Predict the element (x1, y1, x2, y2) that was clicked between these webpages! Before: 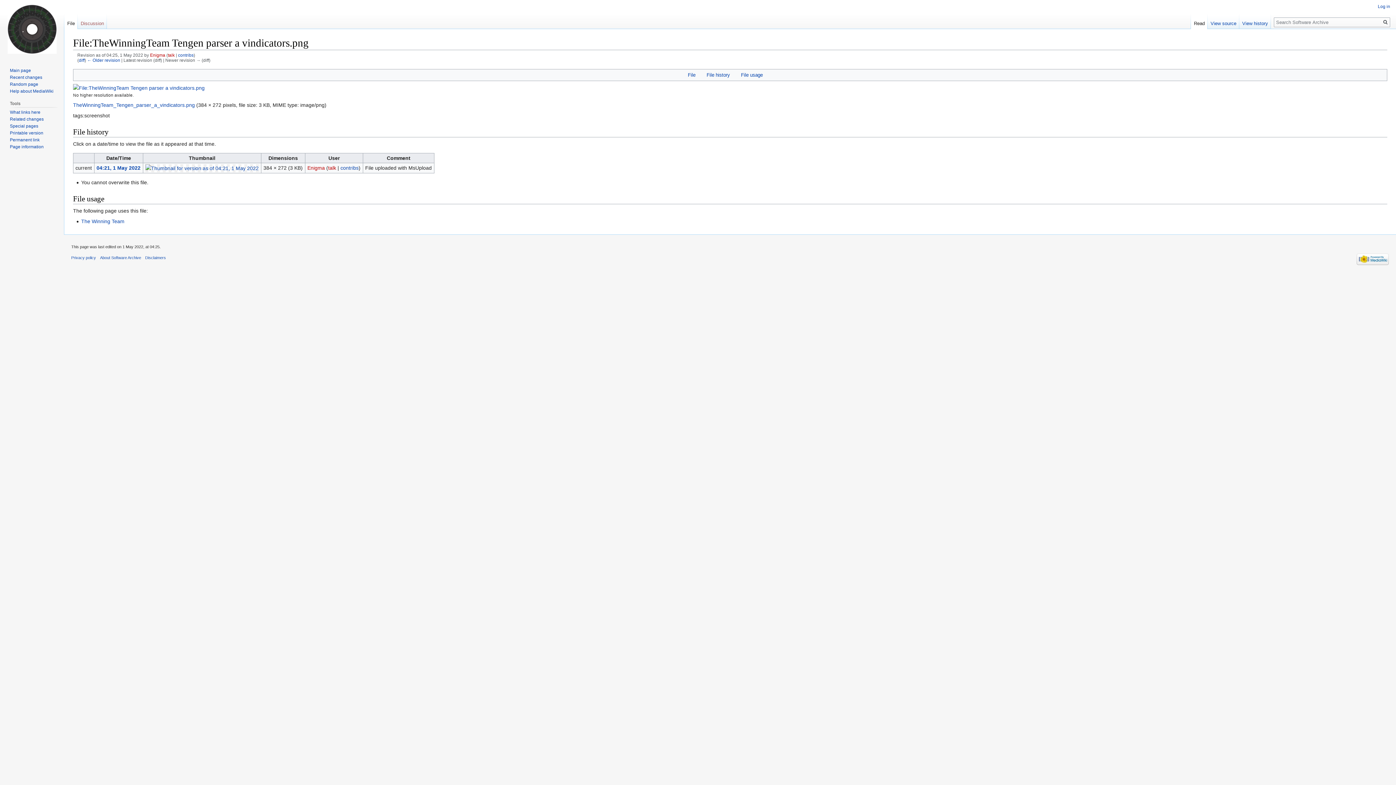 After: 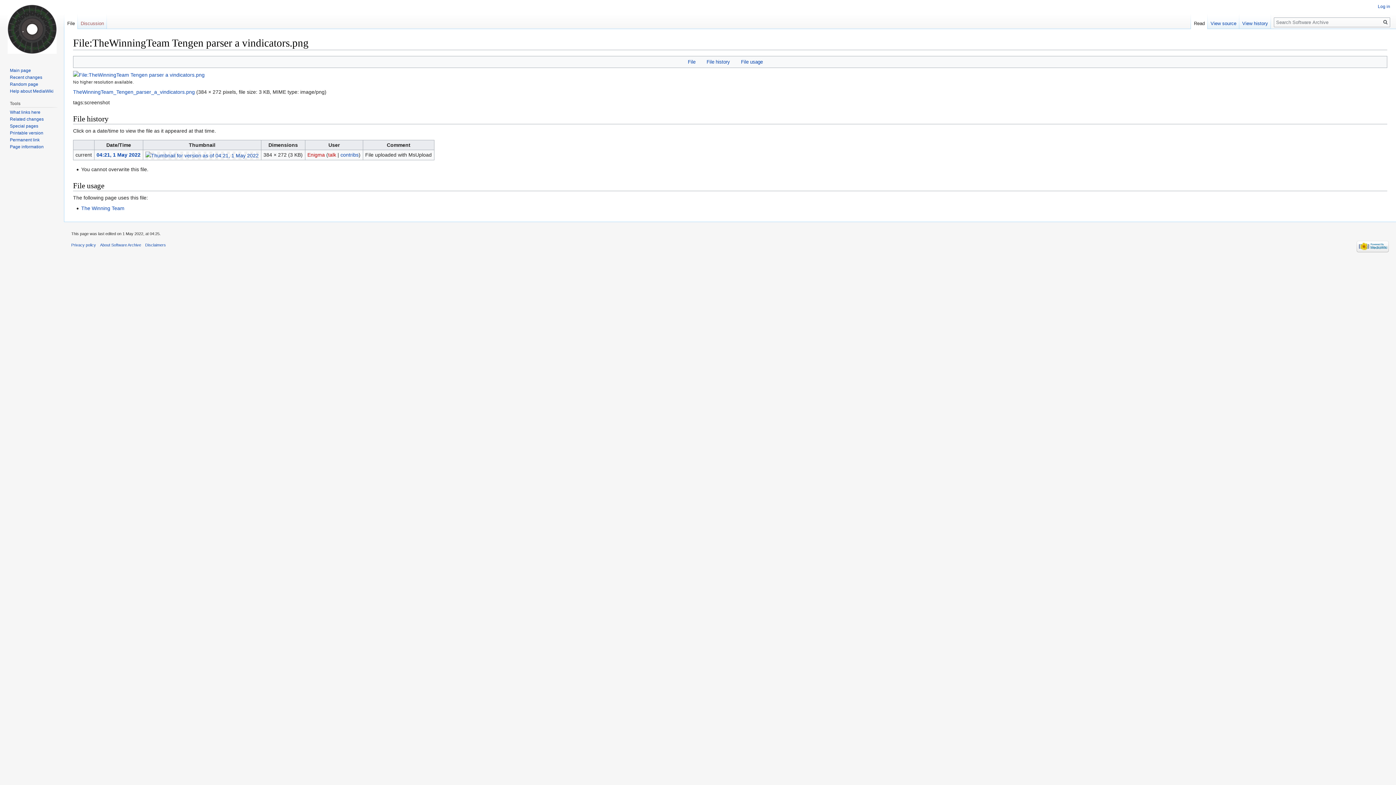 Action: label: Read bbox: (1191, 14, 1208, 29)